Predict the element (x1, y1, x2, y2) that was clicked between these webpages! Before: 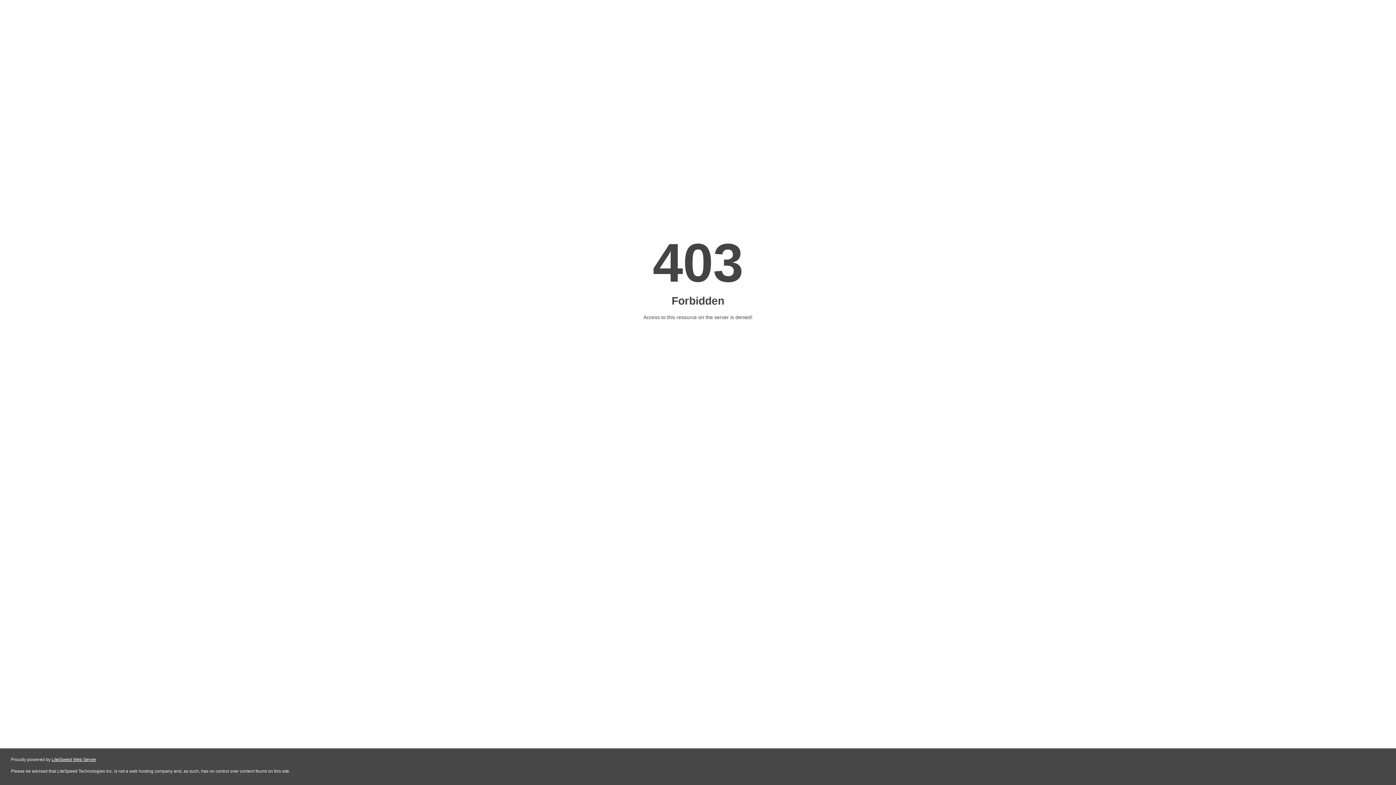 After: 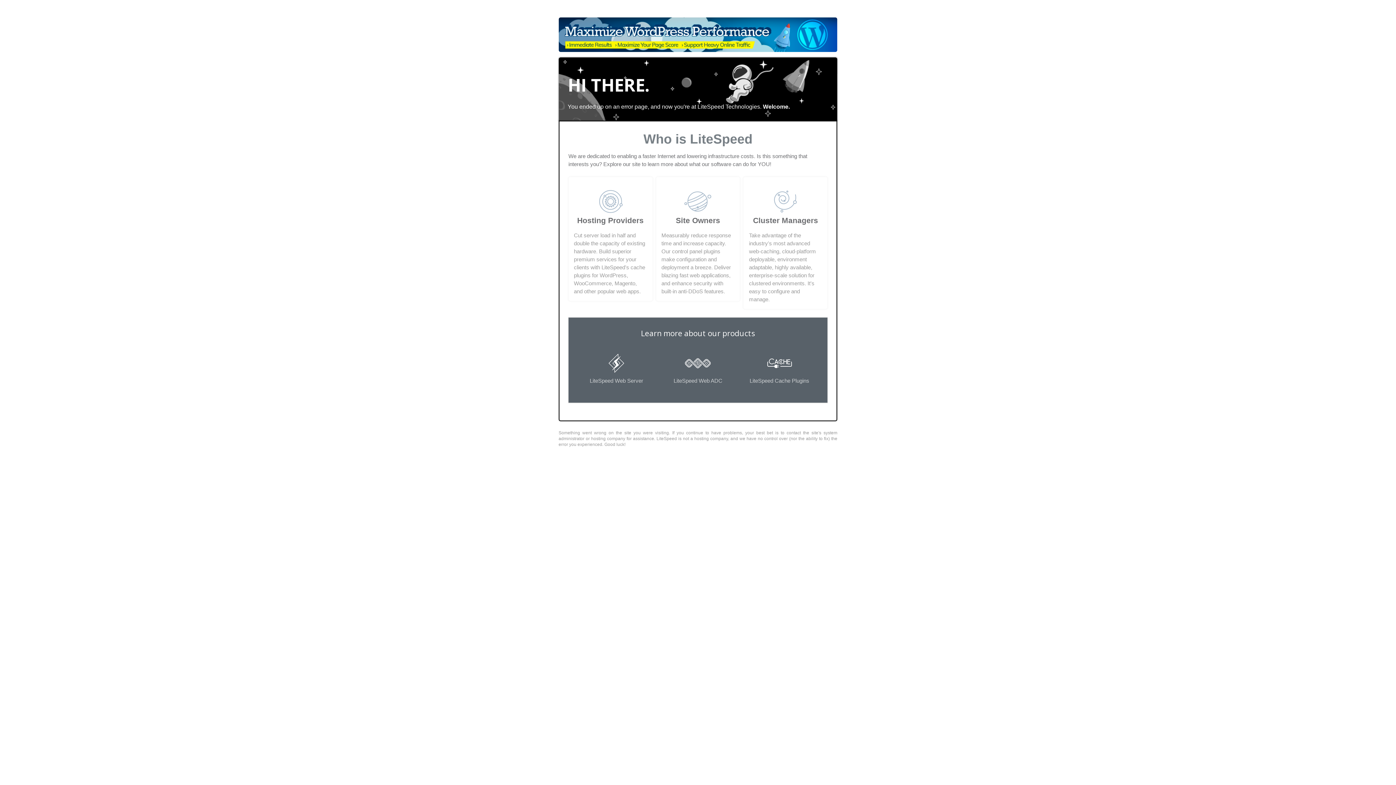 Action: label: LiteSpeed Web Server bbox: (51, 757, 96, 762)